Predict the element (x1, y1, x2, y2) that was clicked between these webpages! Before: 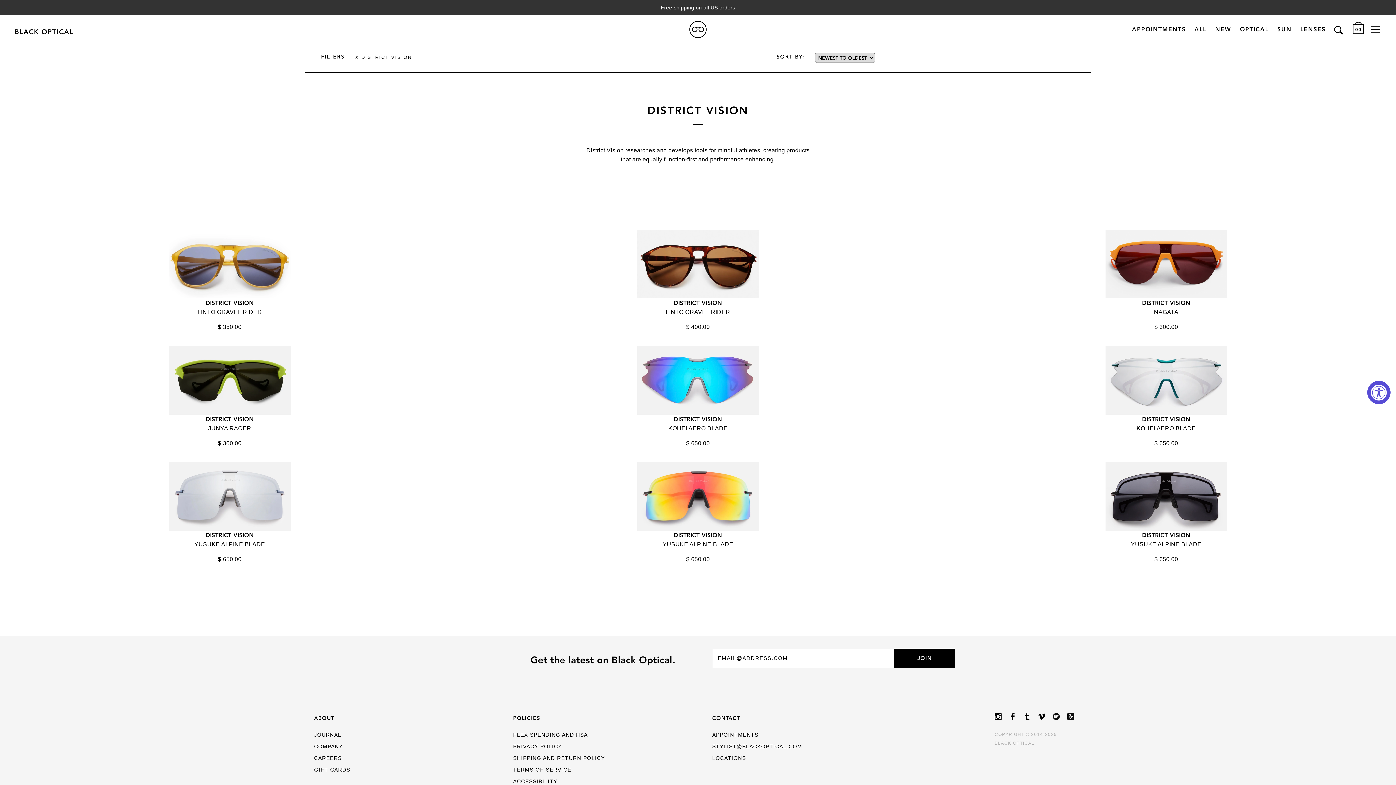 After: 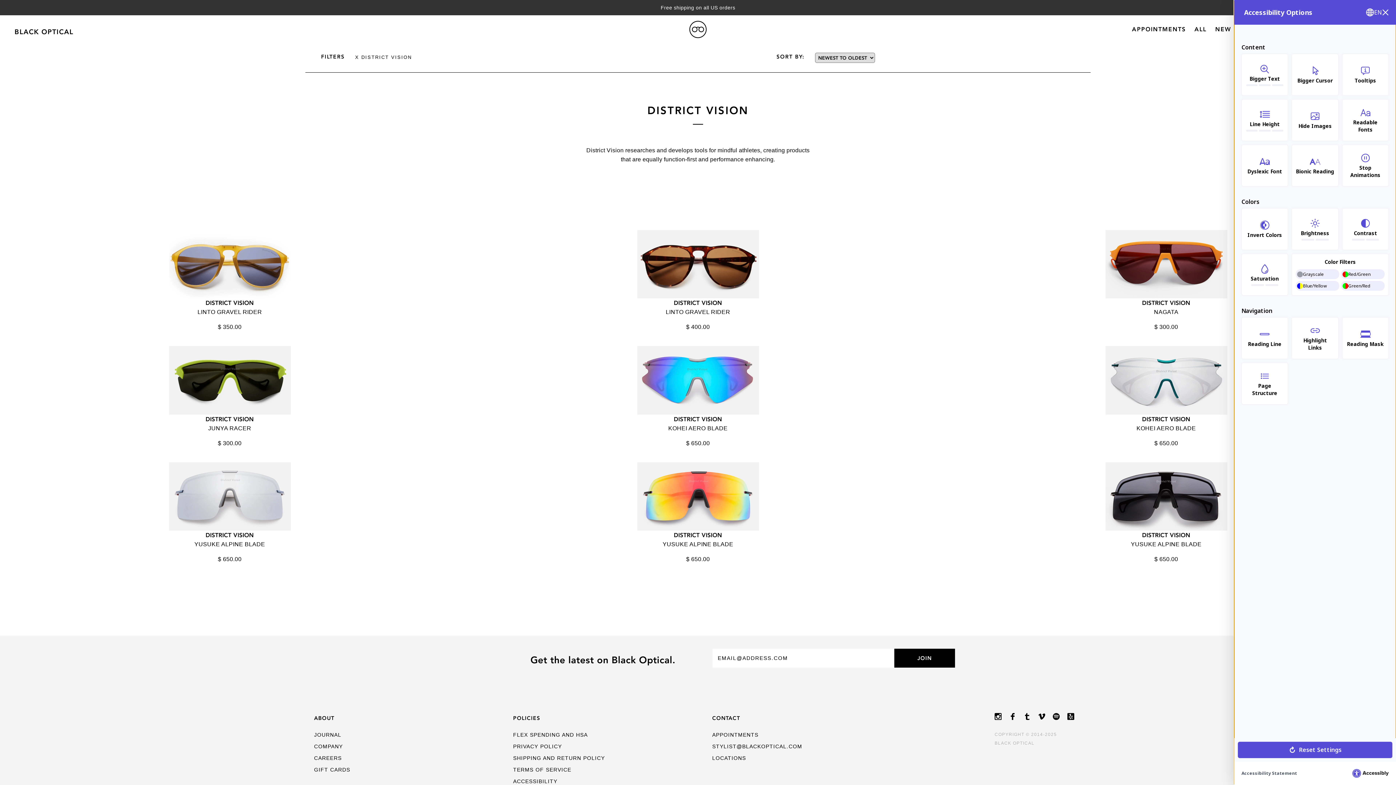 Action: label: Accessibility Widget, click to open bbox: (1367, 381, 1390, 404)